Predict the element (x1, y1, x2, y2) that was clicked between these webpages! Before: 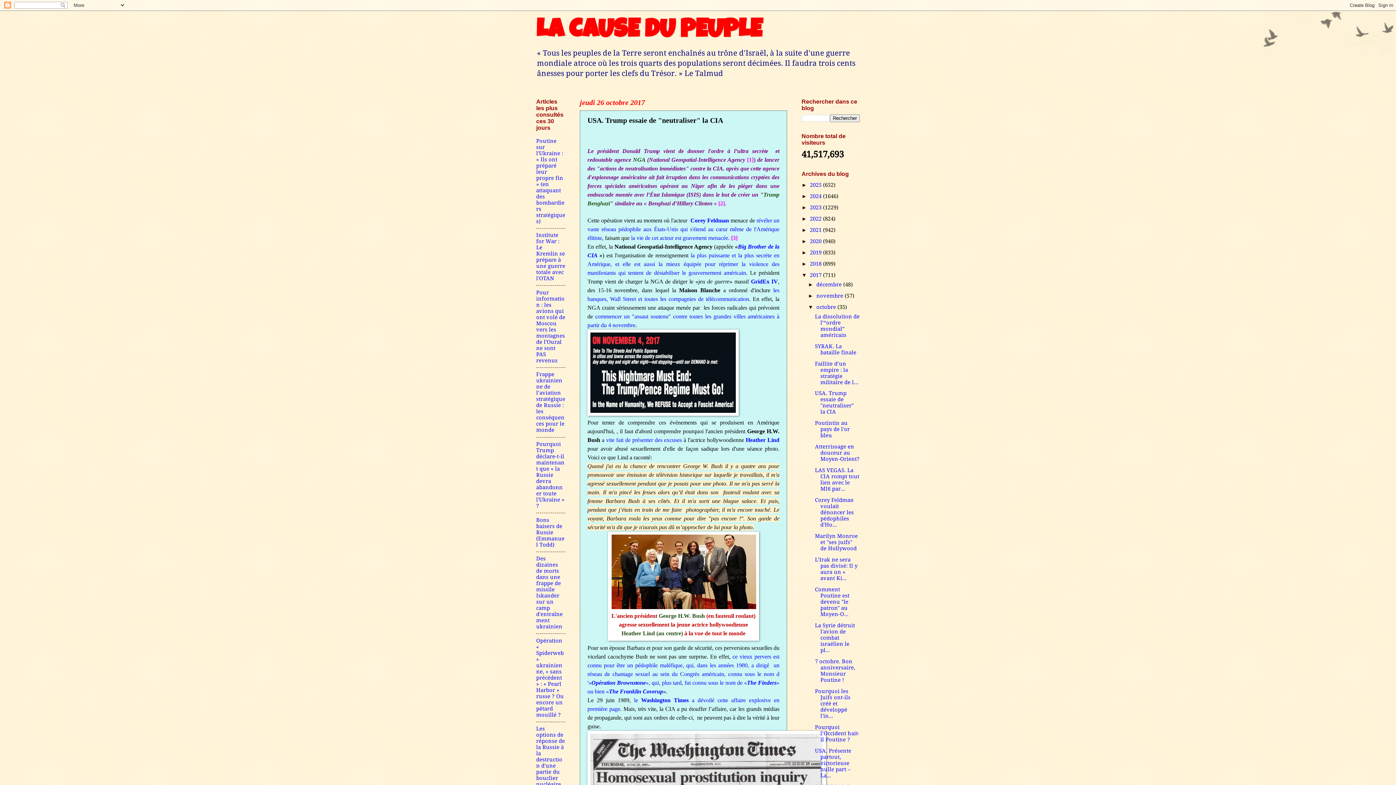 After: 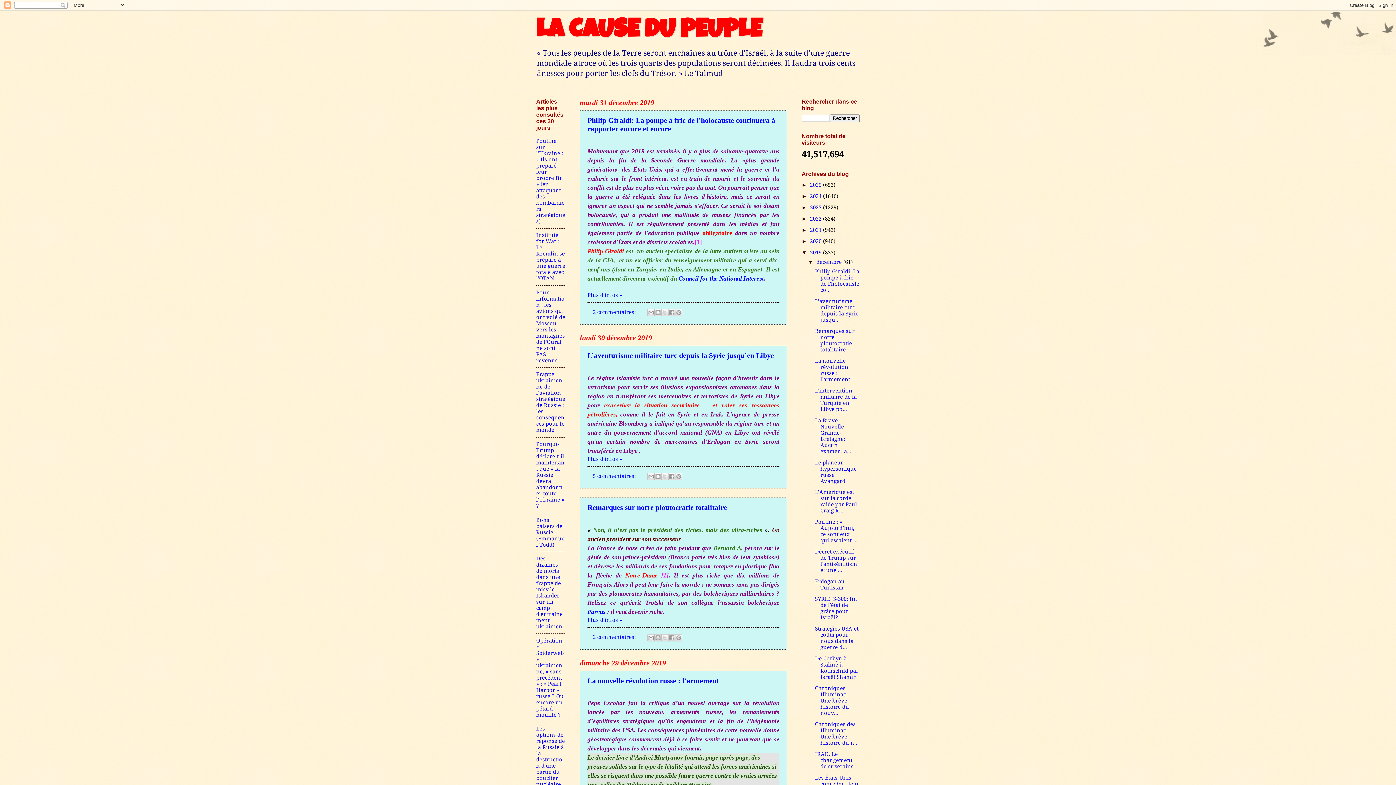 Action: bbox: (810, 249, 823, 256) label: 2019 